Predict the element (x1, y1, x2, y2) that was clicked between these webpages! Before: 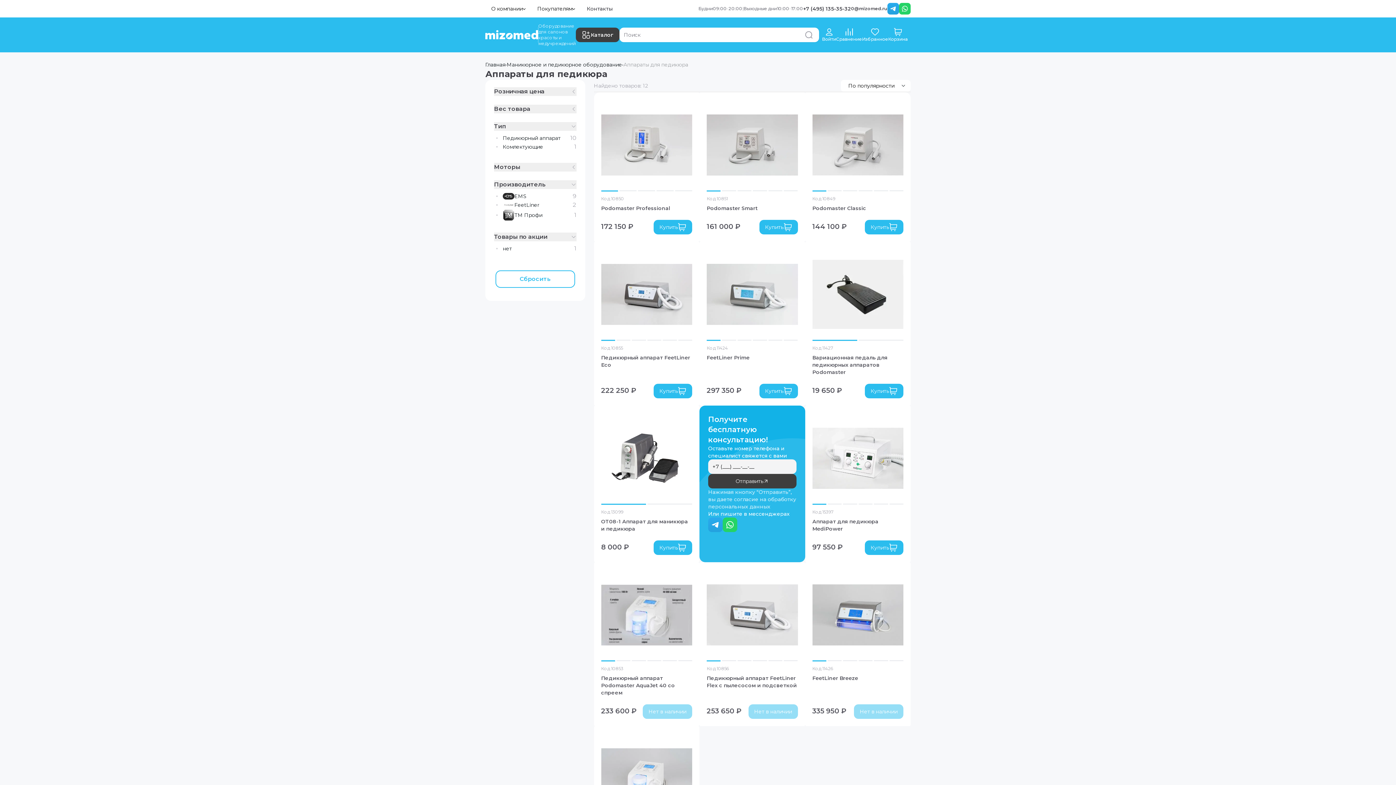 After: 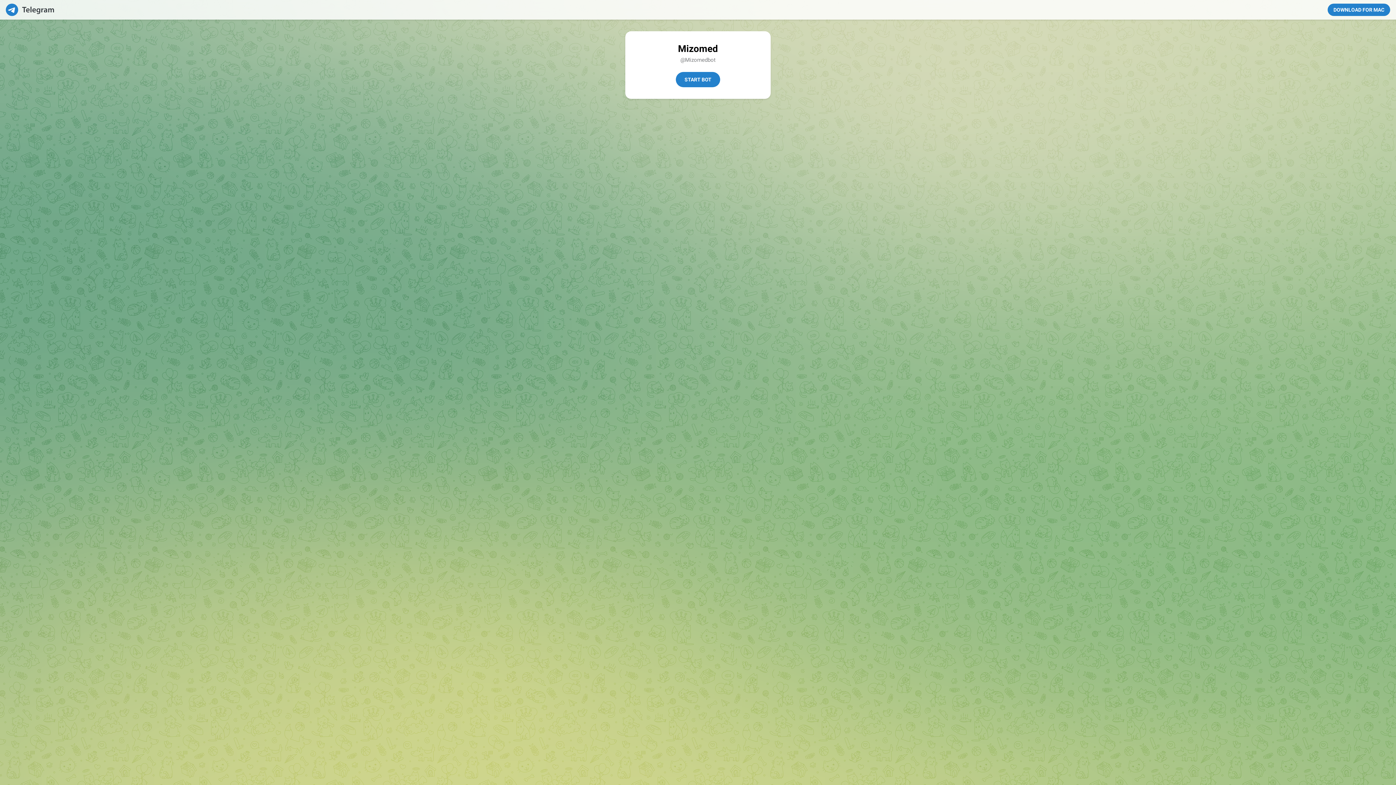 Action: bbox: (708, 529, 722, 544)